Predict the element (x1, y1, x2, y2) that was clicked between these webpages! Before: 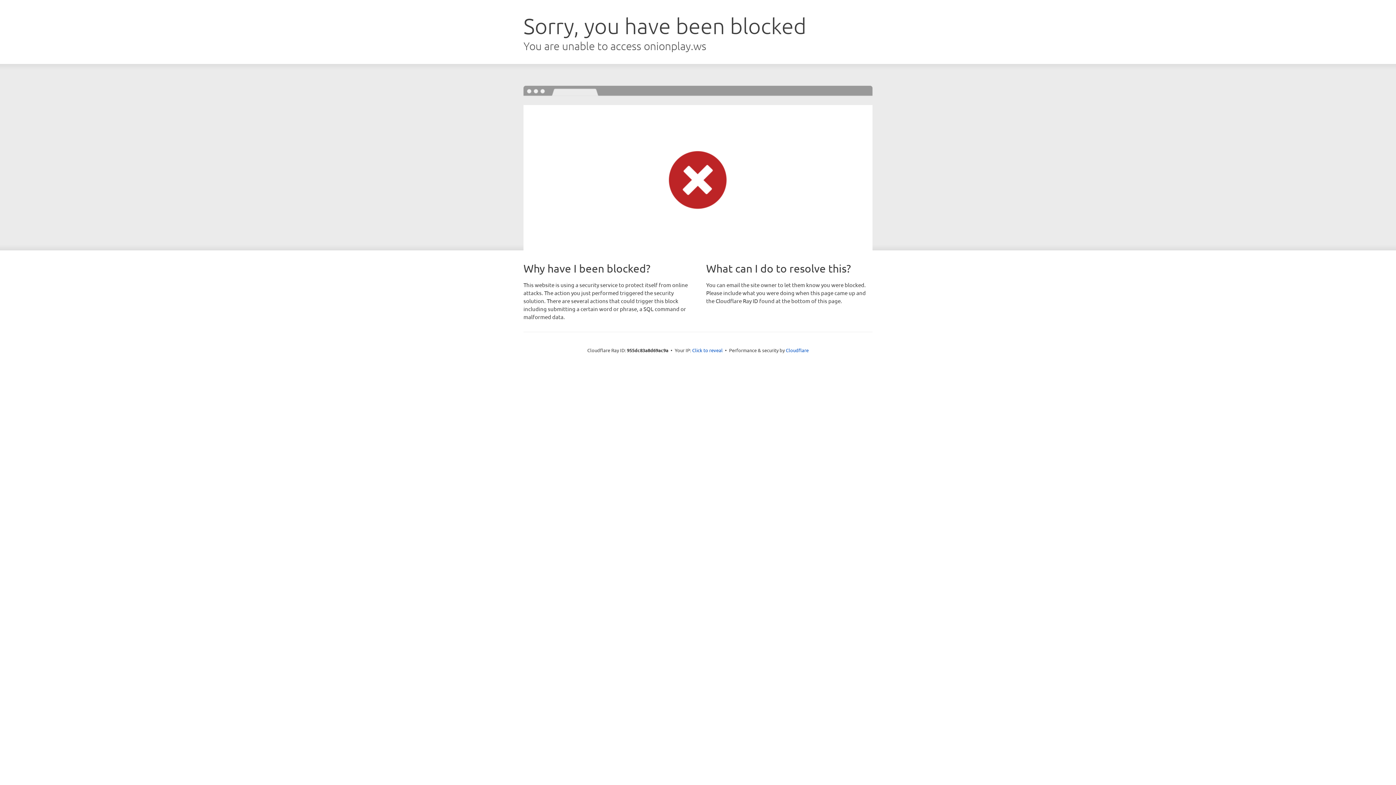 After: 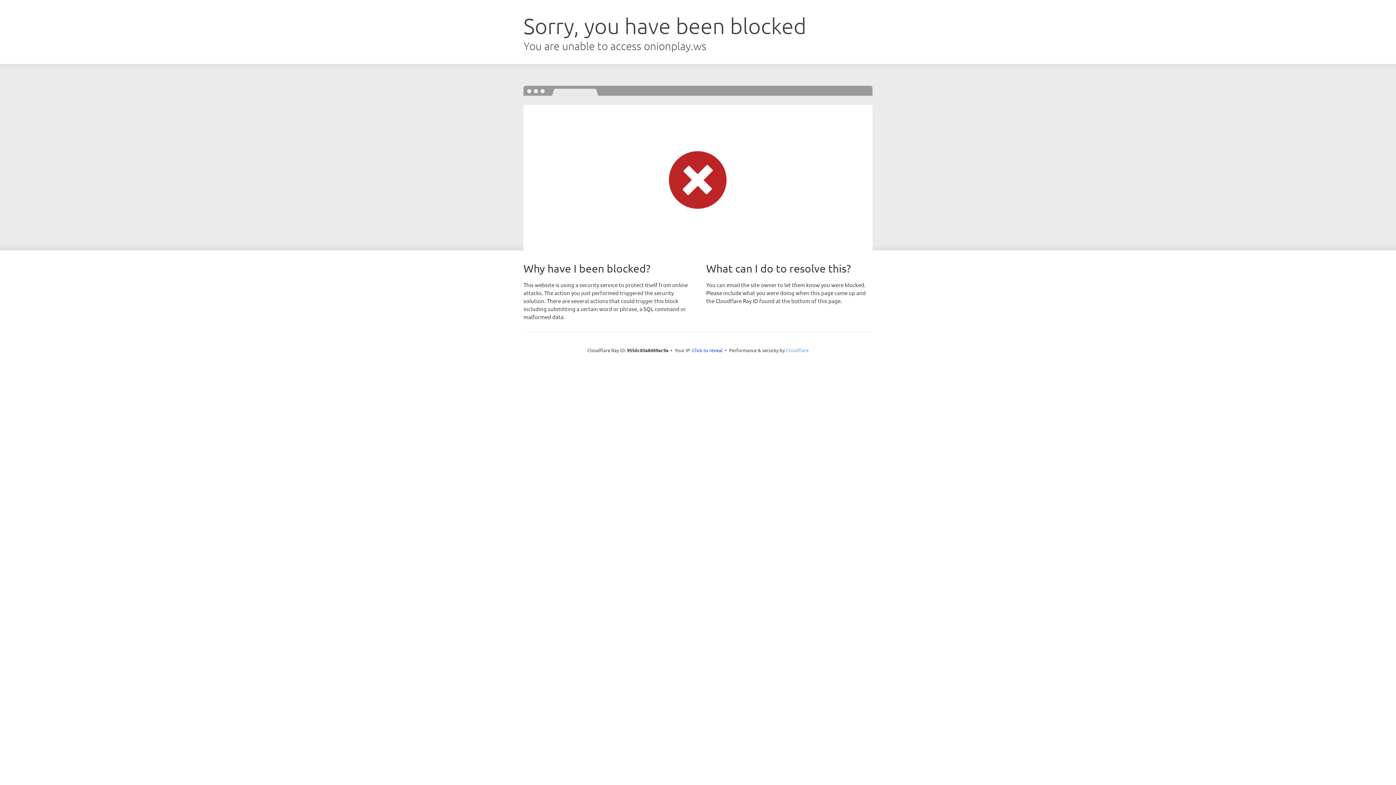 Action: label: Cloudflare bbox: (786, 347, 808, 353)